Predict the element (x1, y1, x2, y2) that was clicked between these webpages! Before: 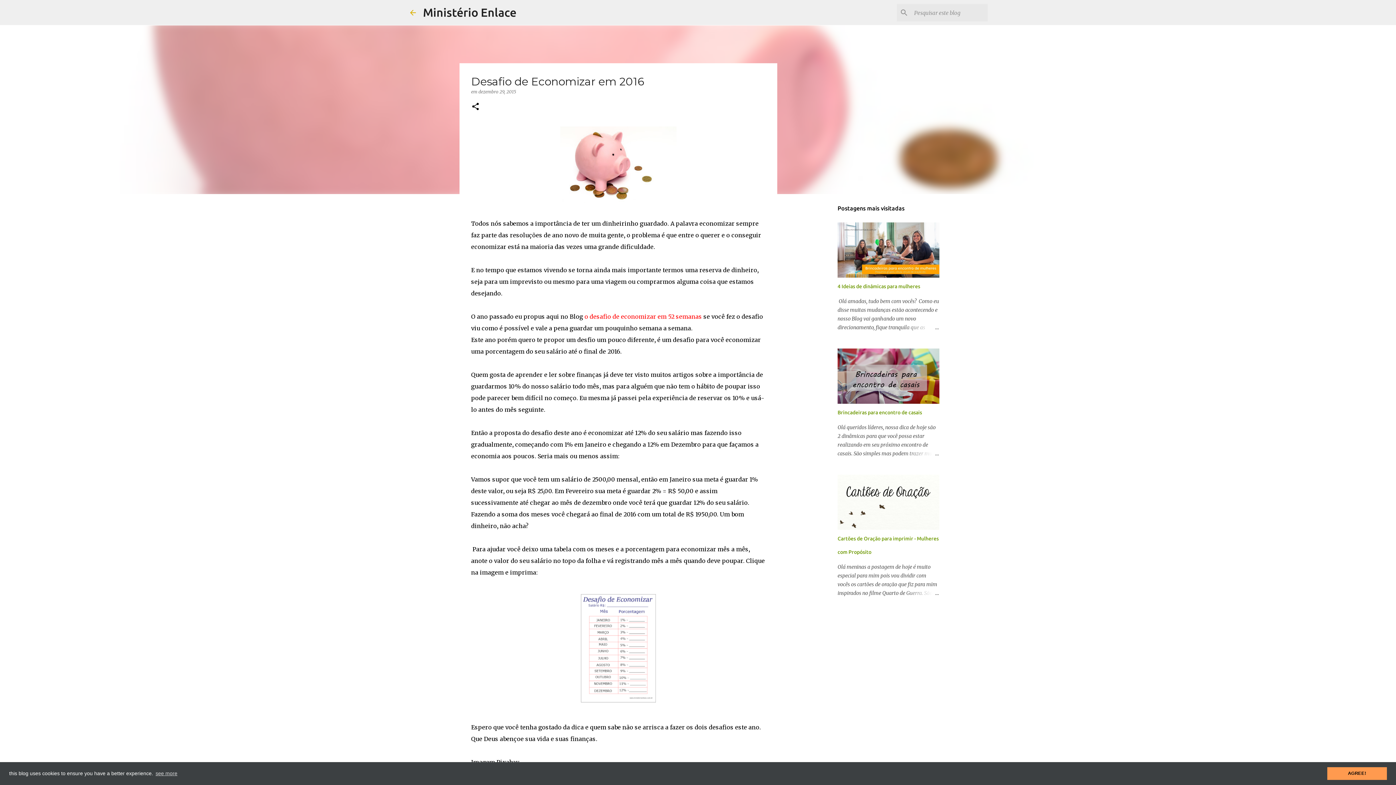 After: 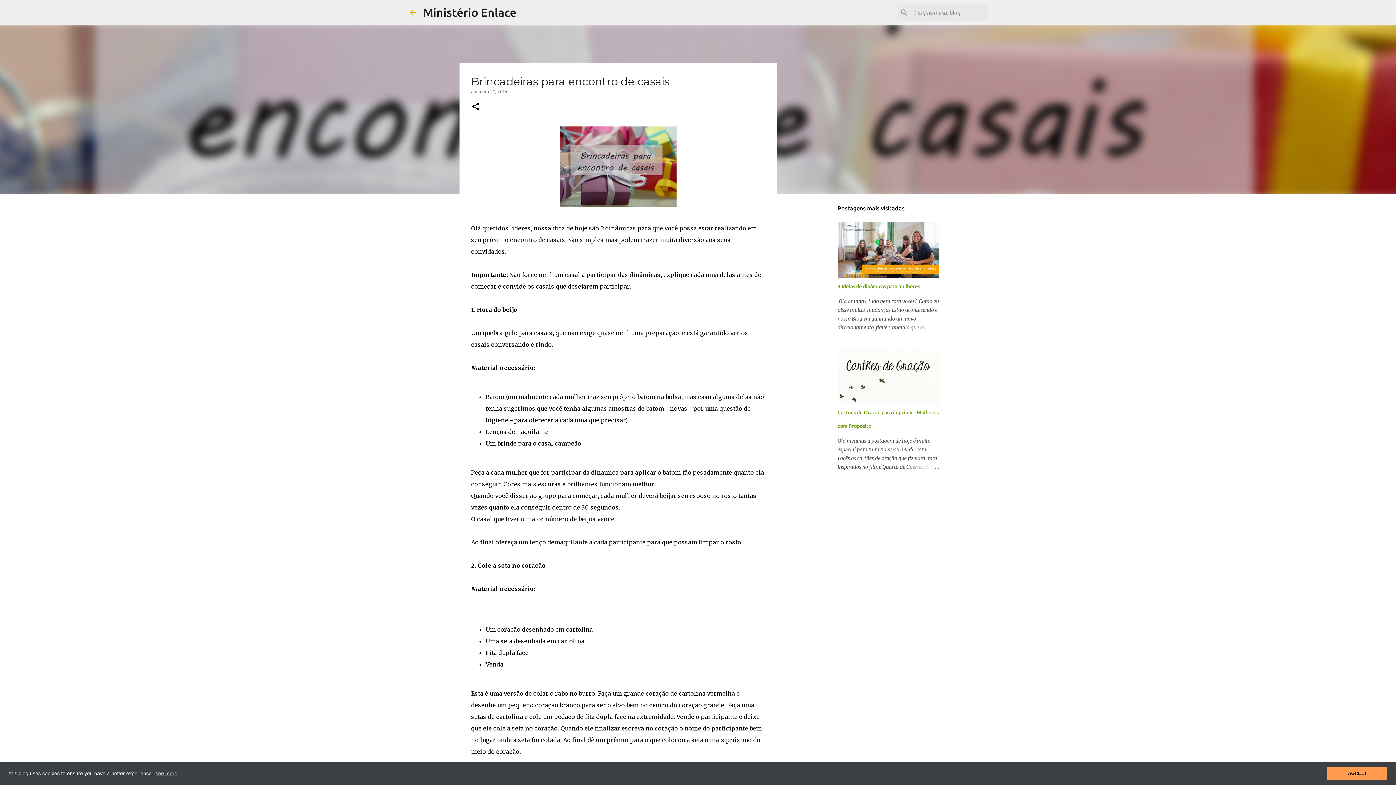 Action: bbox: (904, 449, 939, 458)